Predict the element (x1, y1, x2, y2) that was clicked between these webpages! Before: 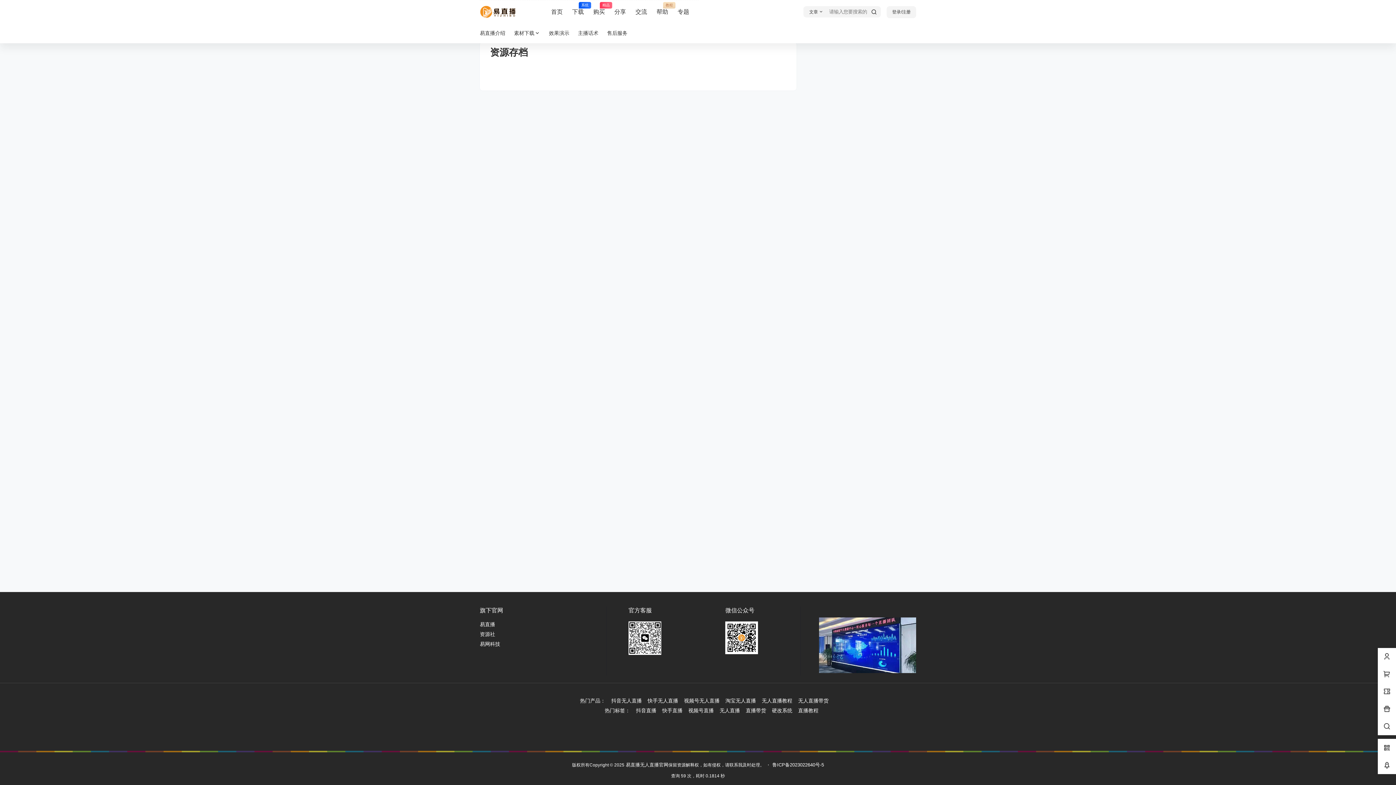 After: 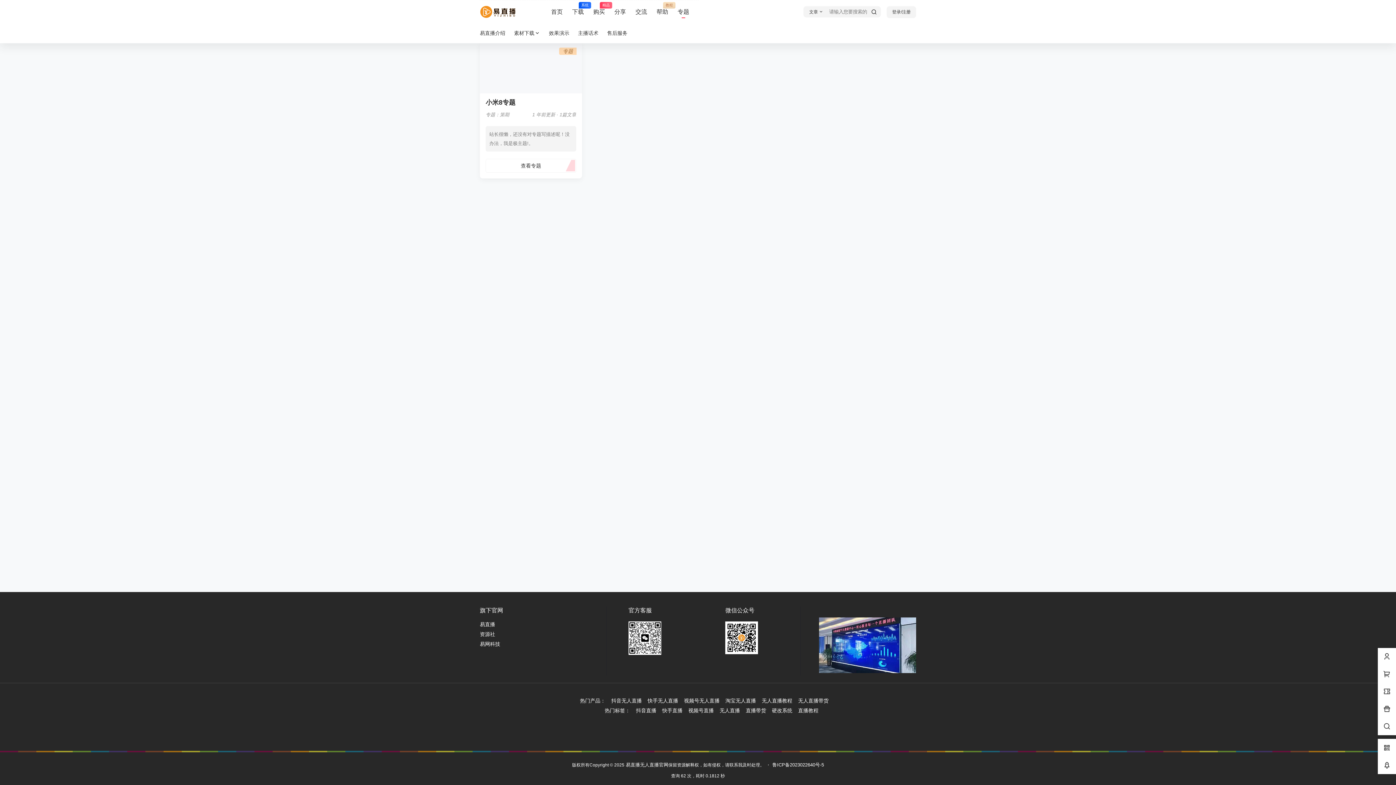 Action: bbox: (677, 1, 689, 22) label: 专题